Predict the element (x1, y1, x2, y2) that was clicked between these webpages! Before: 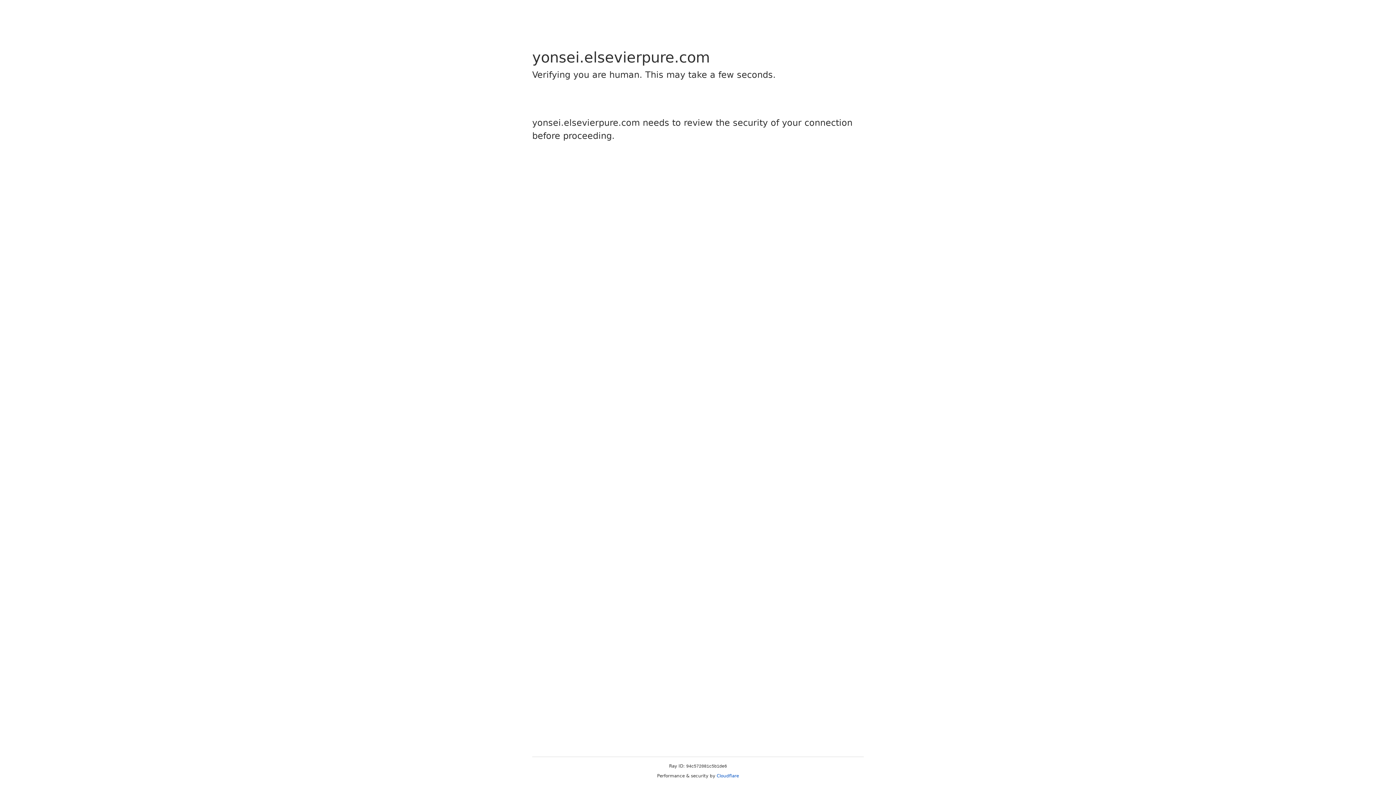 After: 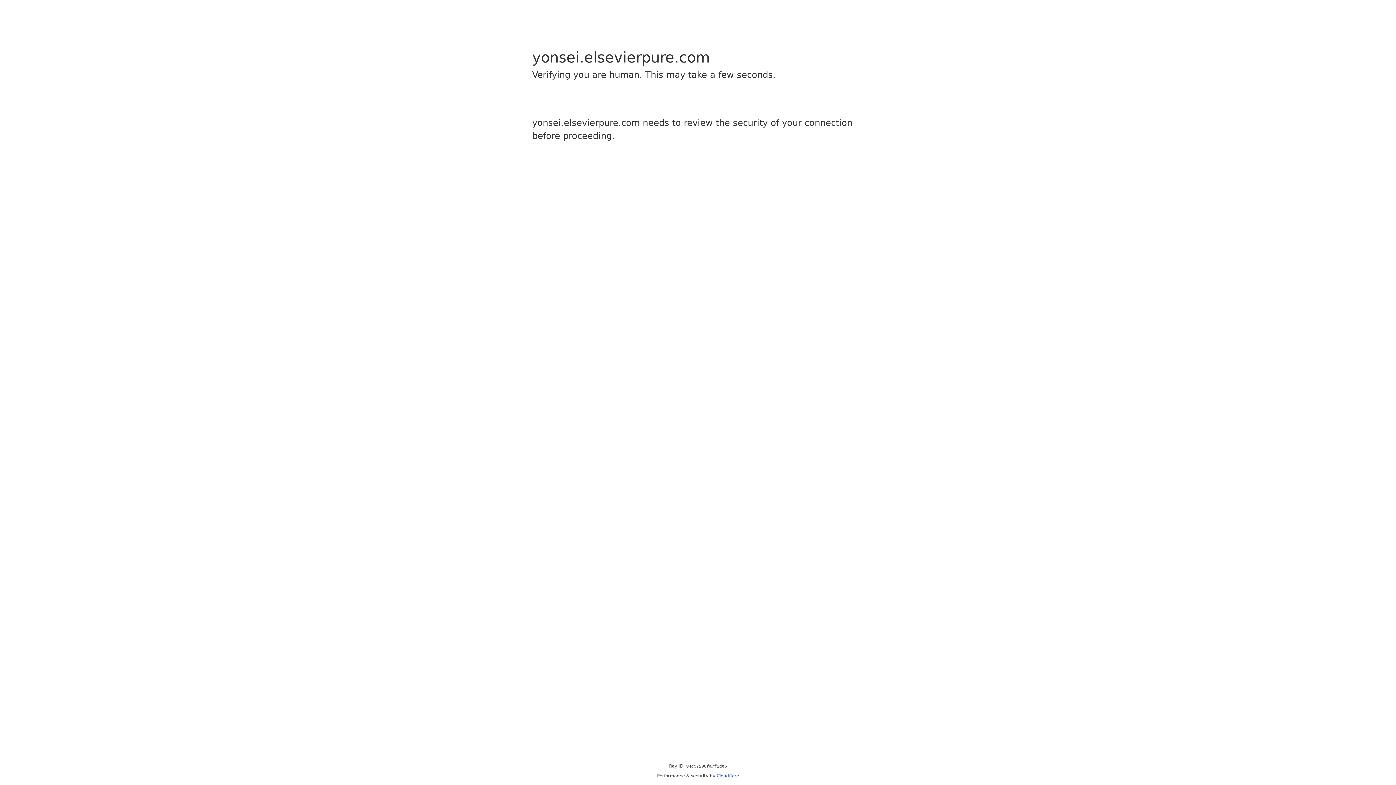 Action: label: Cloudflare bbox: (716, 773, 739, 778)